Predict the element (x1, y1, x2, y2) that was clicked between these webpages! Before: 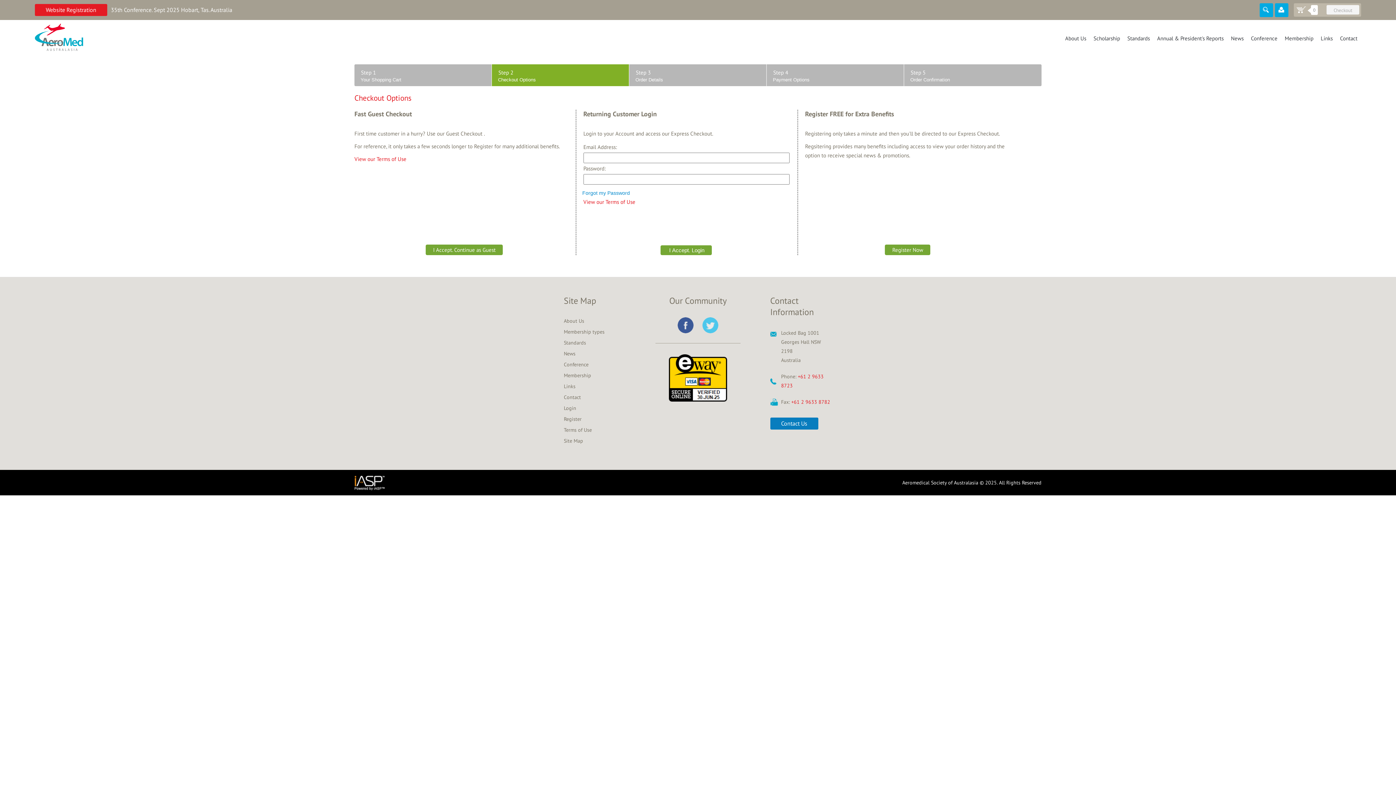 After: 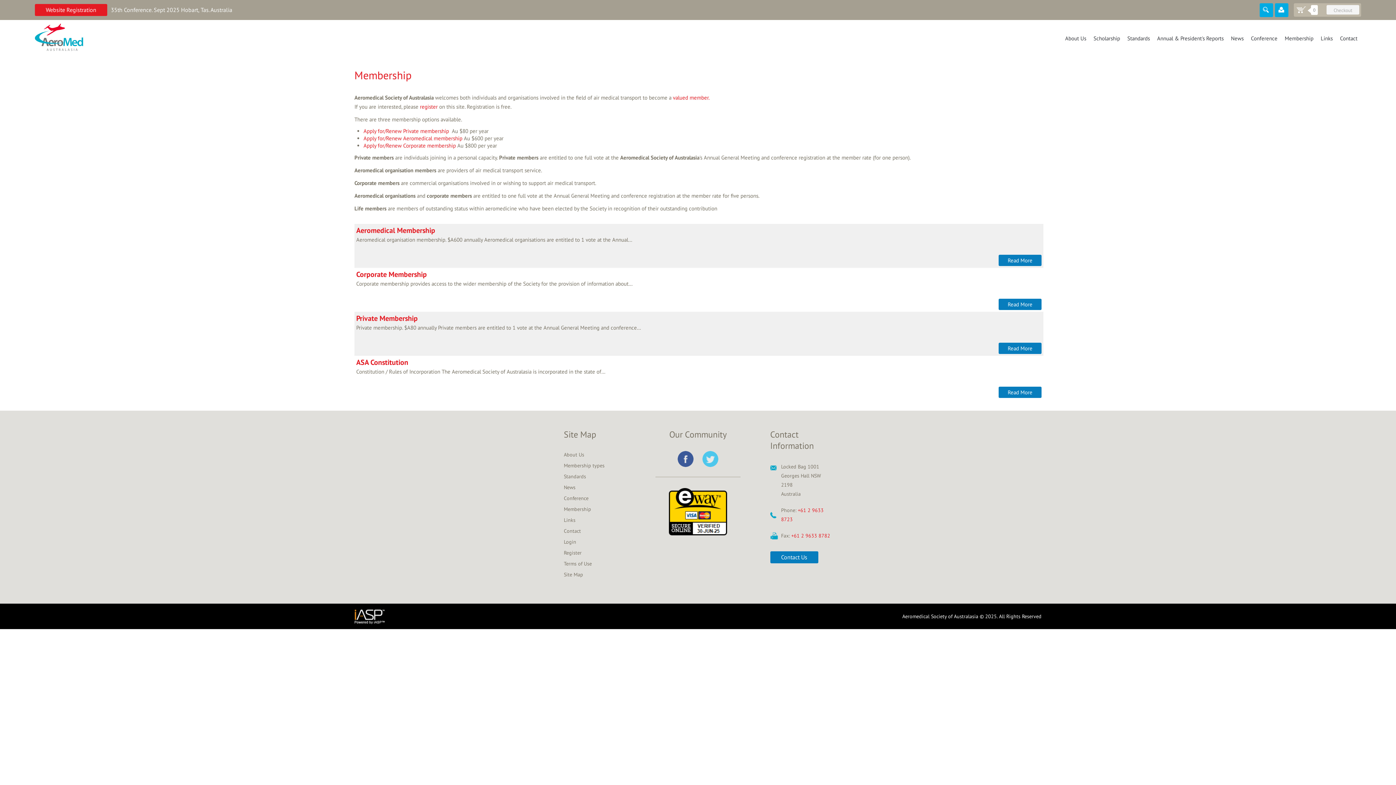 Action: label: Membership bbox: (564, 372, 648, 379)